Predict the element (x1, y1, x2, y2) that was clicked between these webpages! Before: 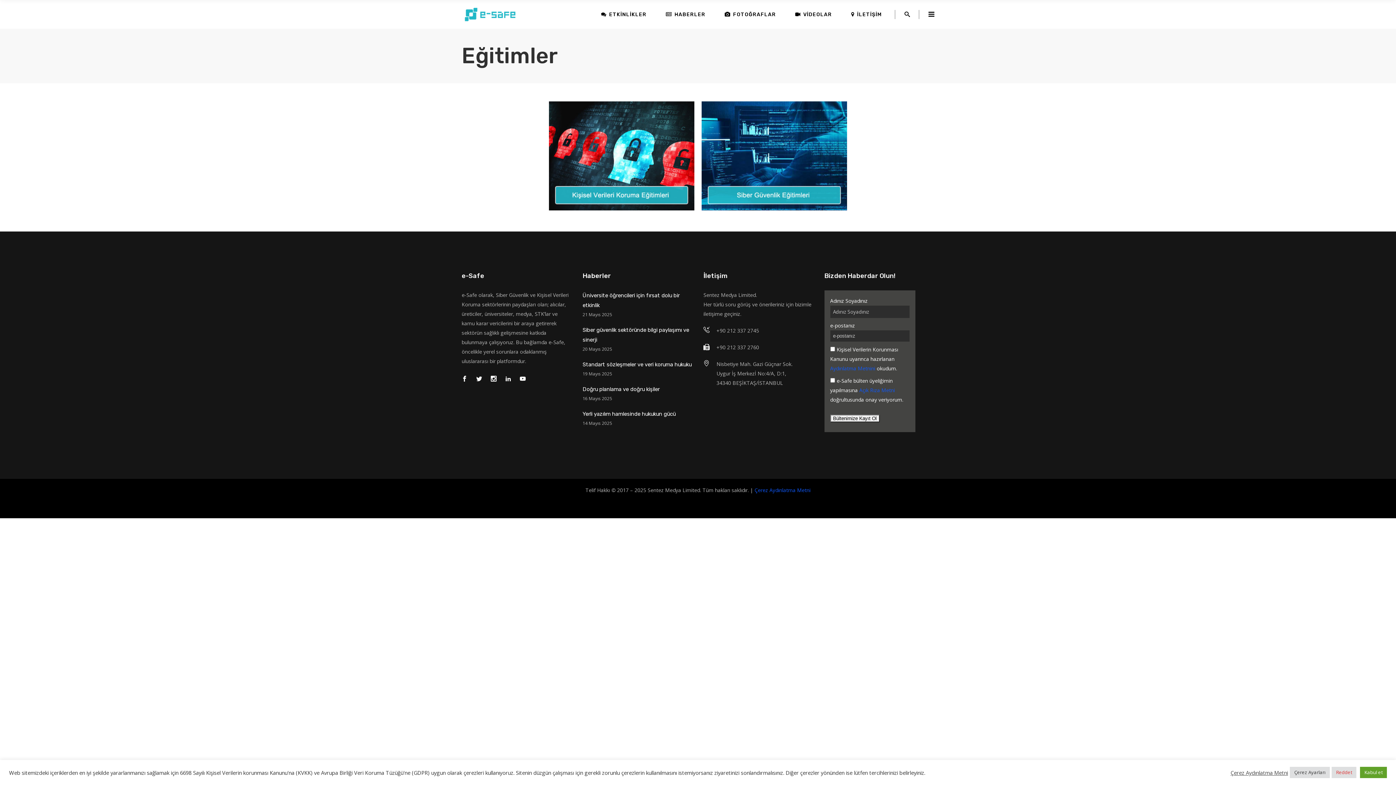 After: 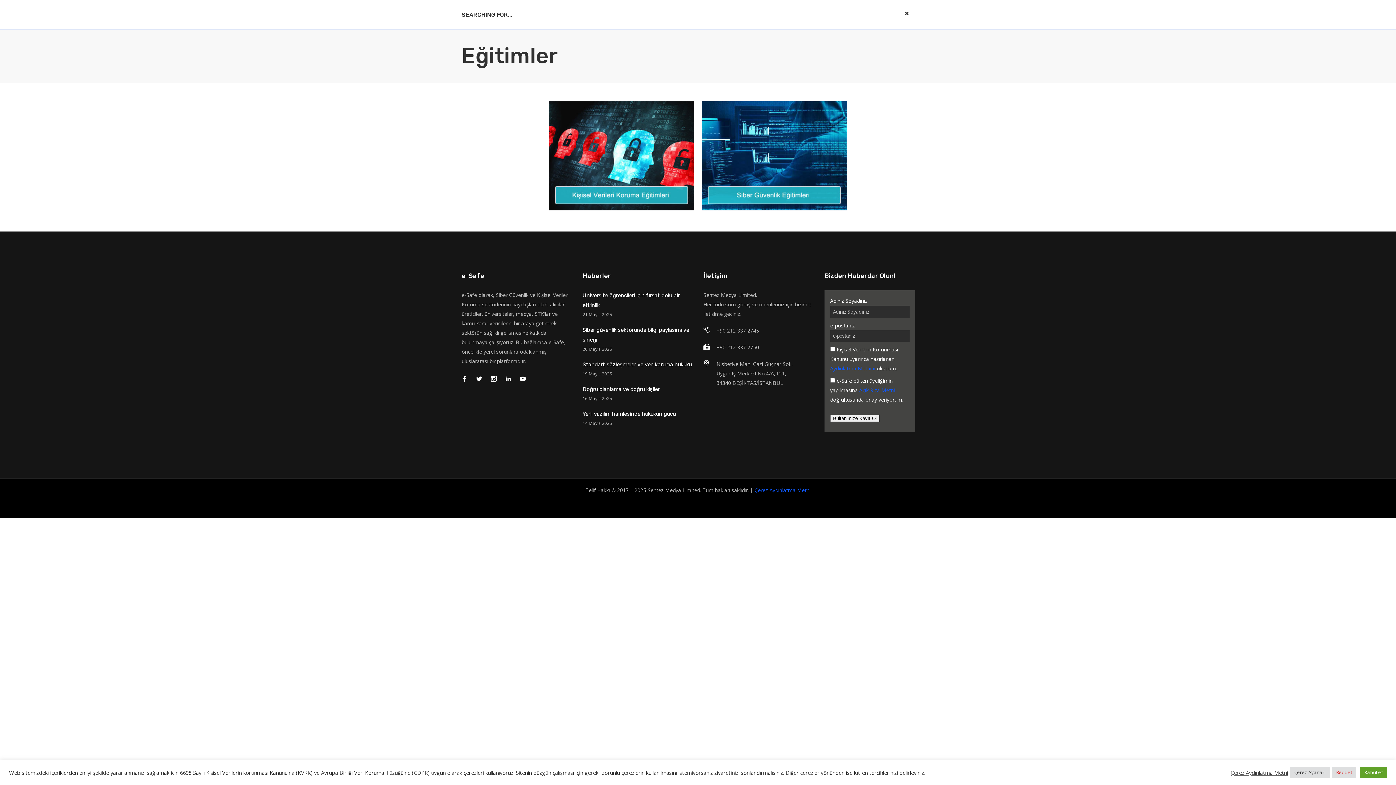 Action: bbox: (894, 9, 911, 19)